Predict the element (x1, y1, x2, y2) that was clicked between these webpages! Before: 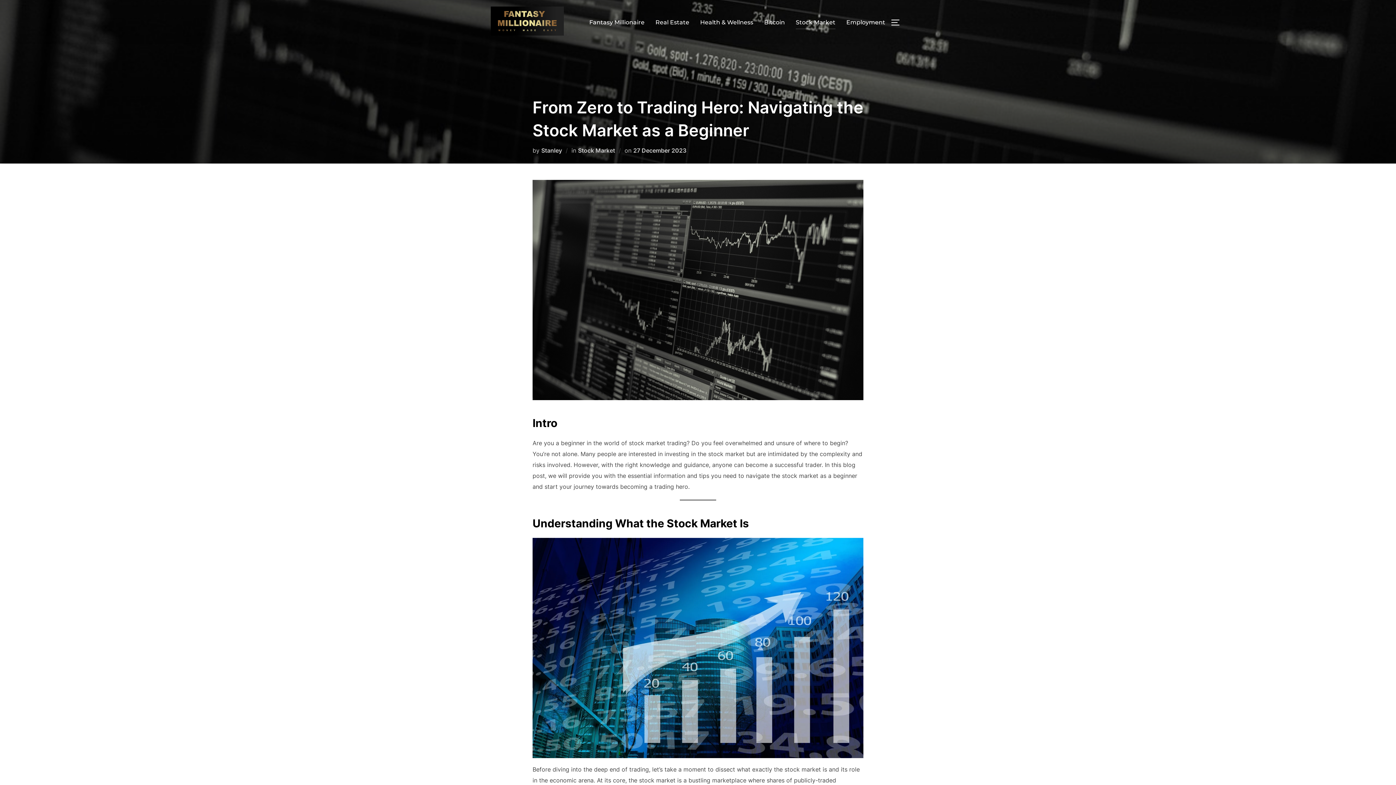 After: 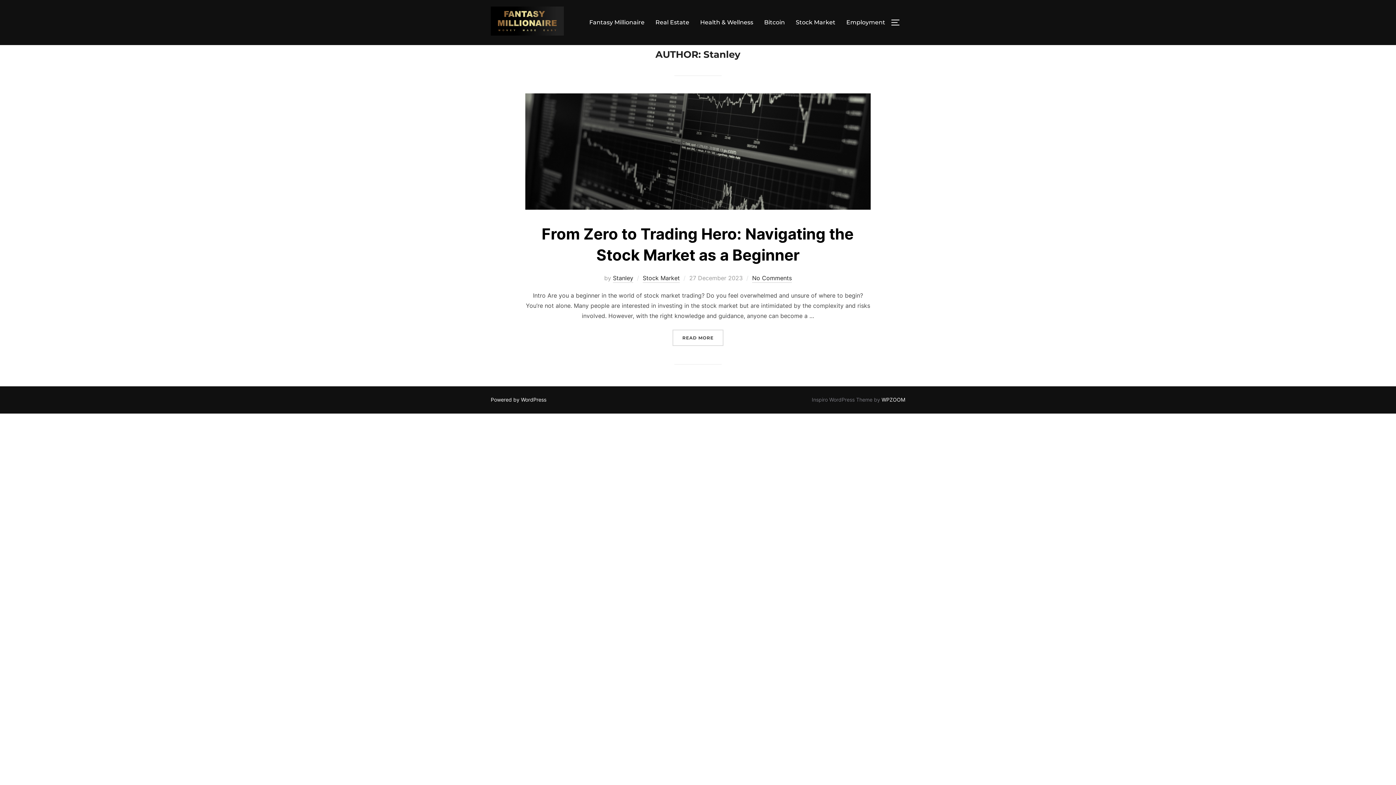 Action: label: Stanley bbox: (541, 146, 562, 154)